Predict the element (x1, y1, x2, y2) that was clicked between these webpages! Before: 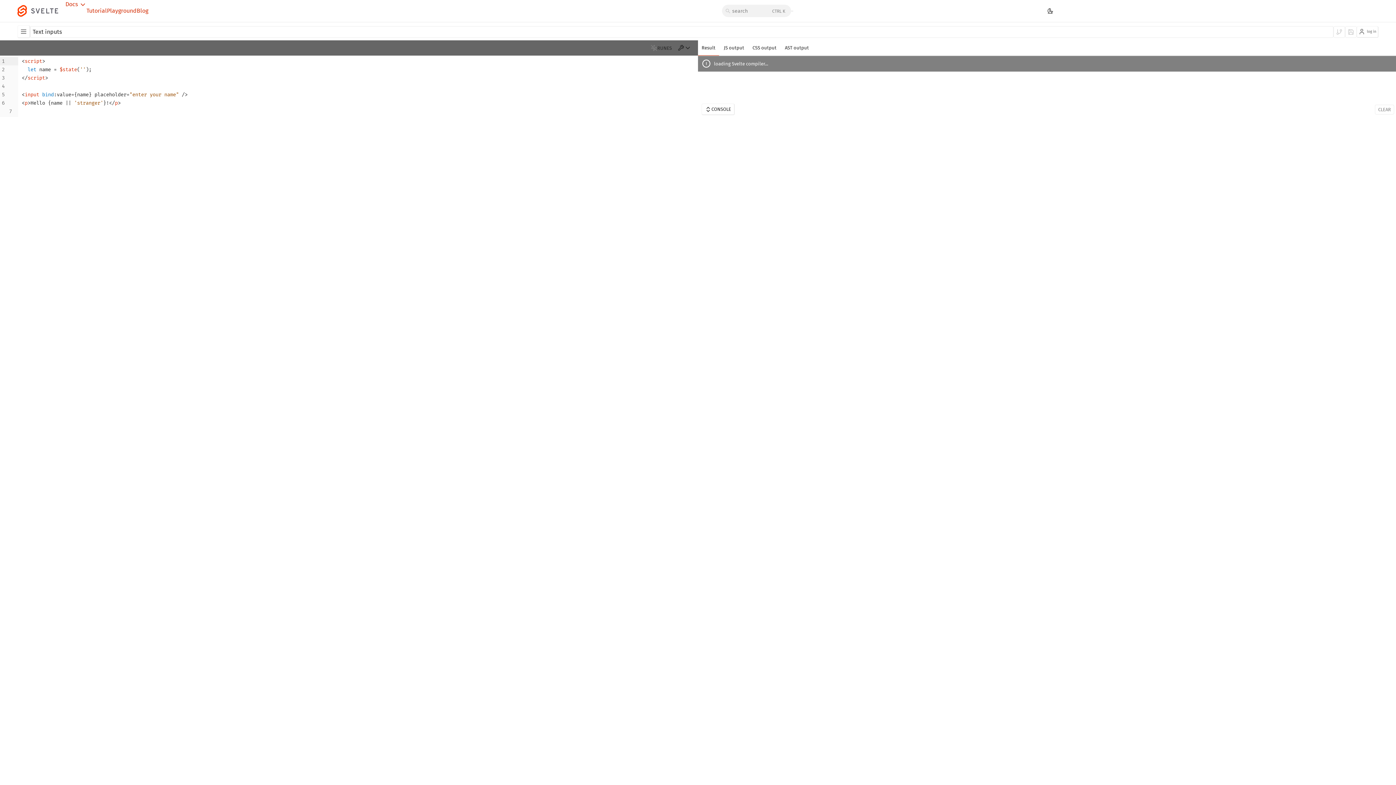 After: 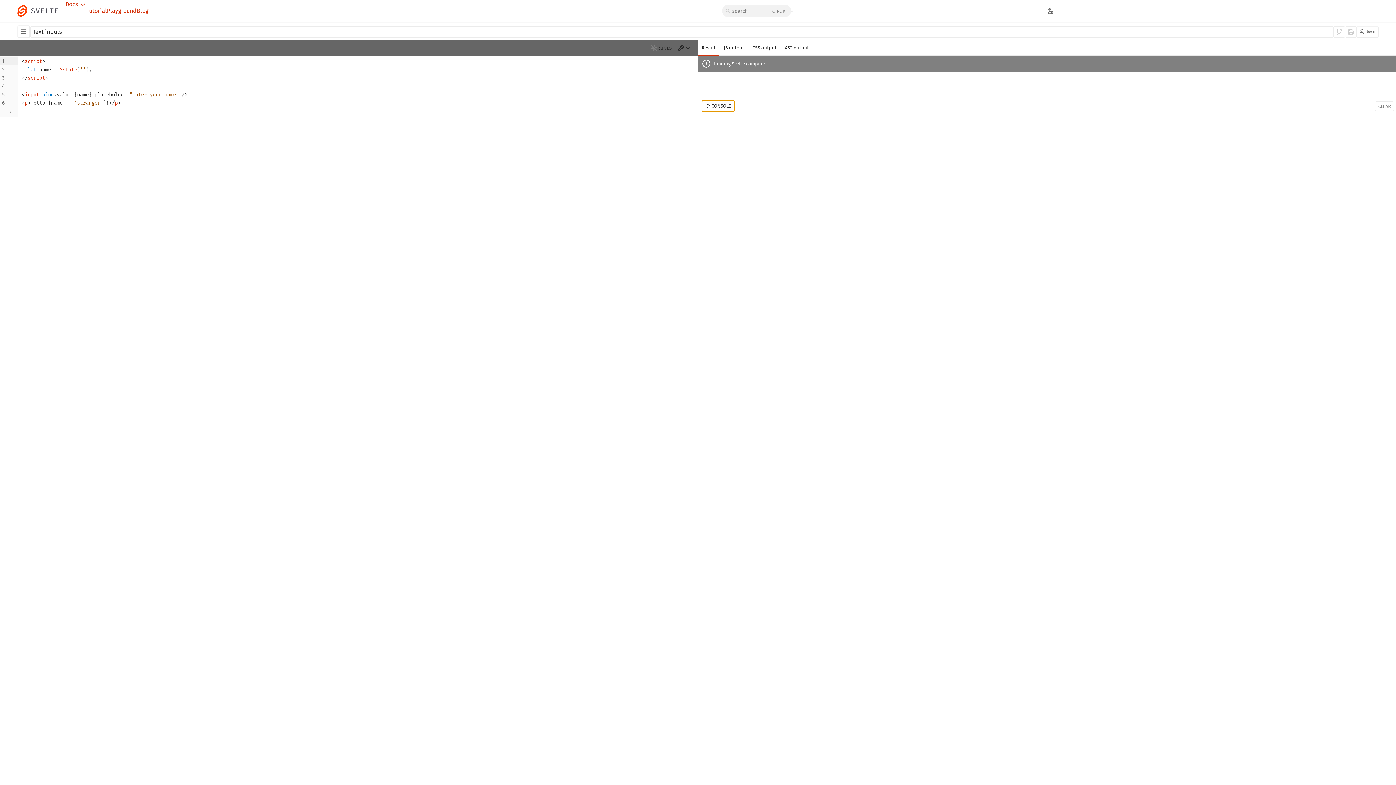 Action: bbox: (701, 103, 734, 115) label: CONSOLE